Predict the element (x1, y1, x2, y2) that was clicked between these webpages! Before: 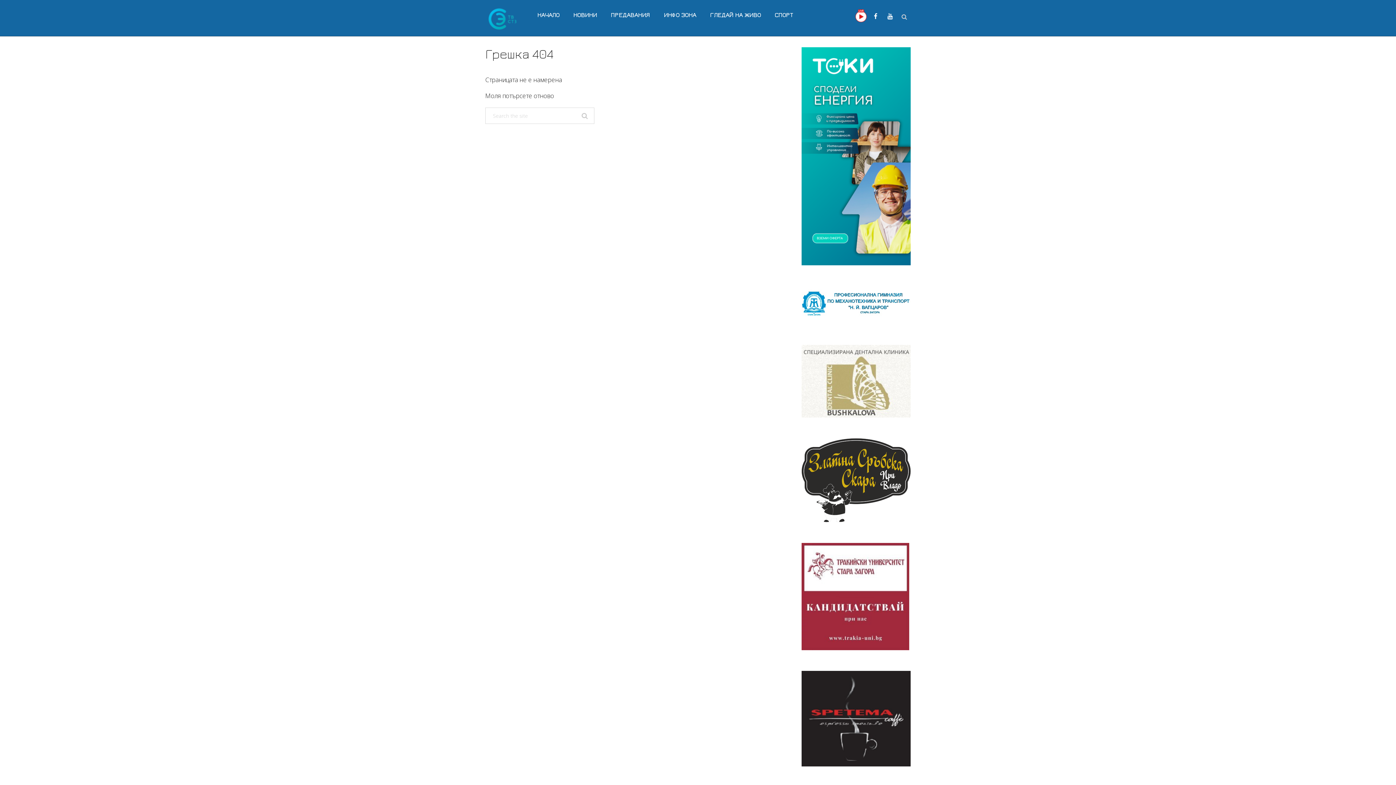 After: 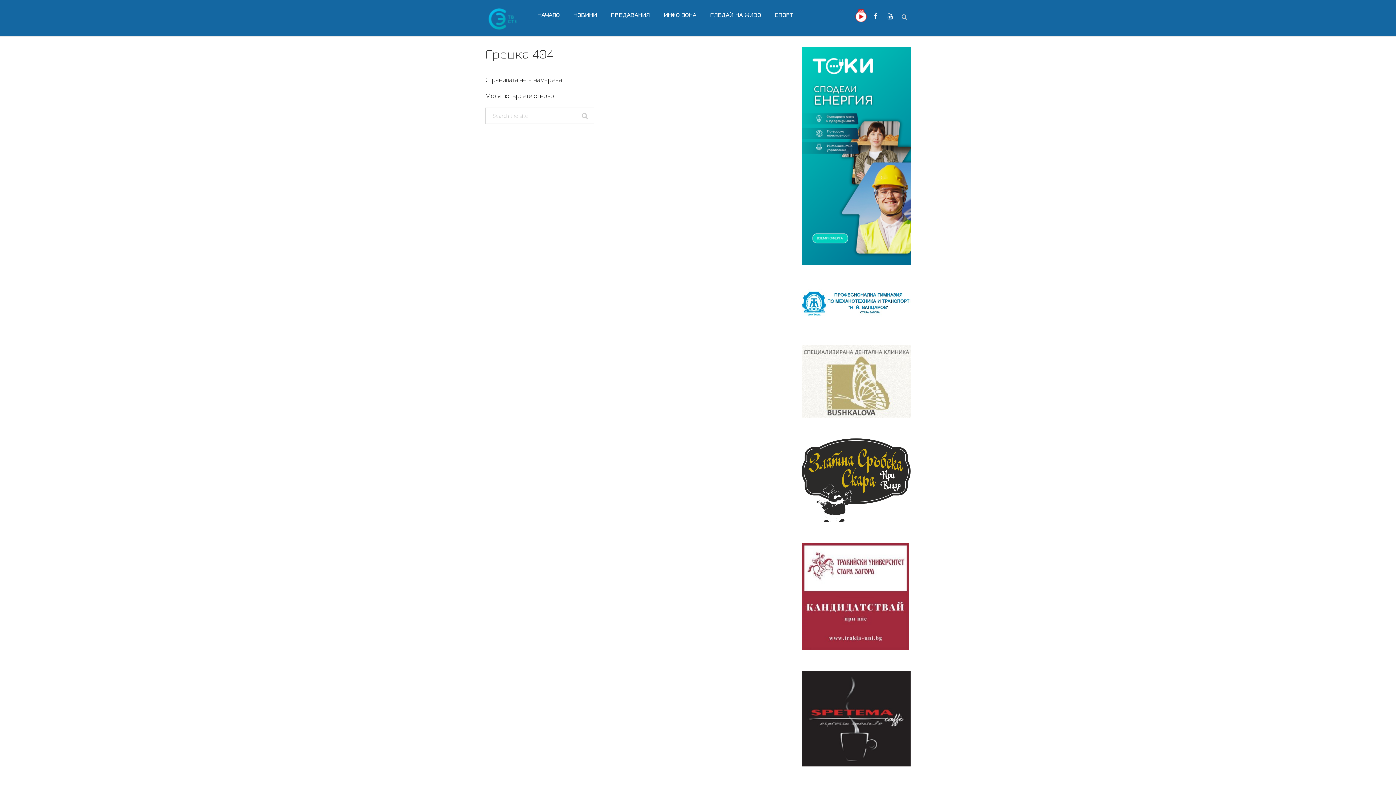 Action: bbox: (801, 759, 910, 766)